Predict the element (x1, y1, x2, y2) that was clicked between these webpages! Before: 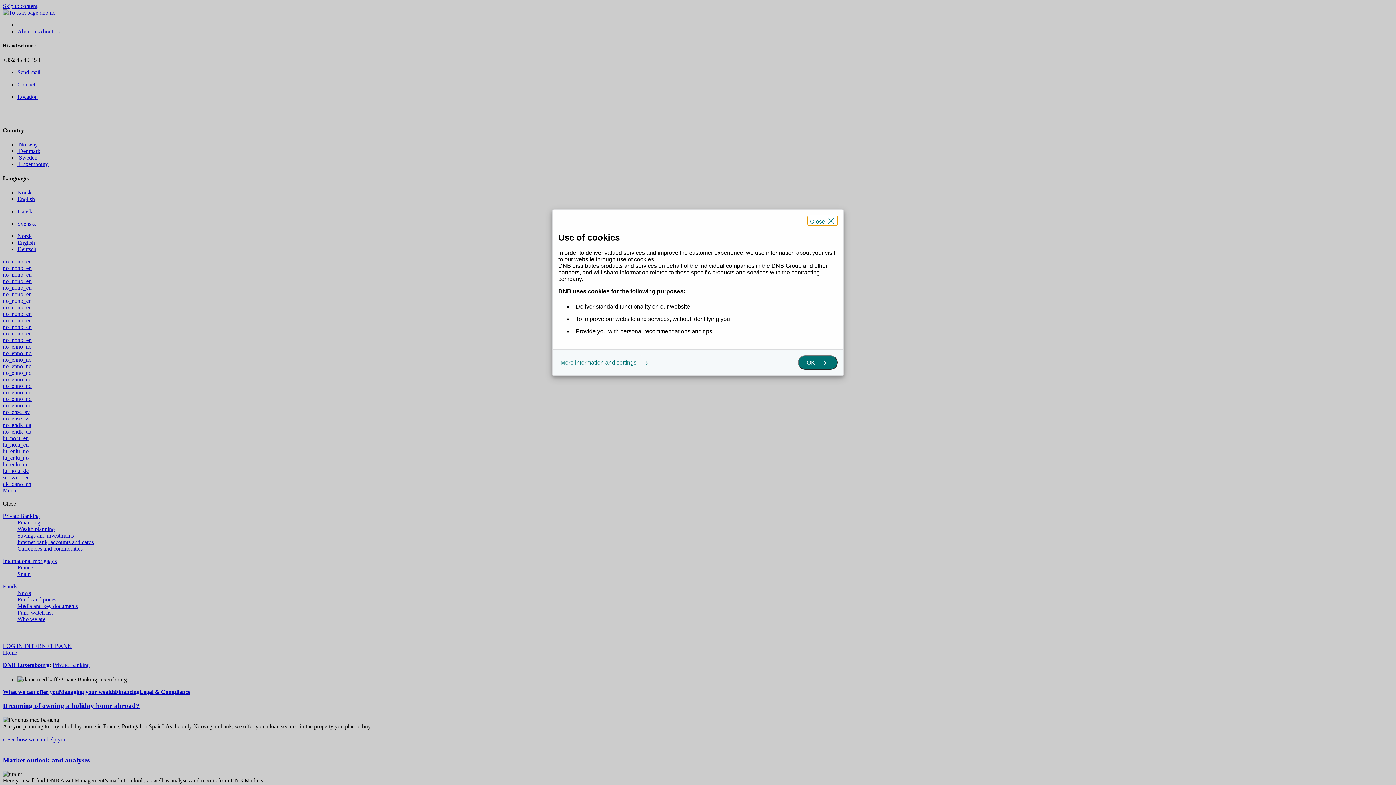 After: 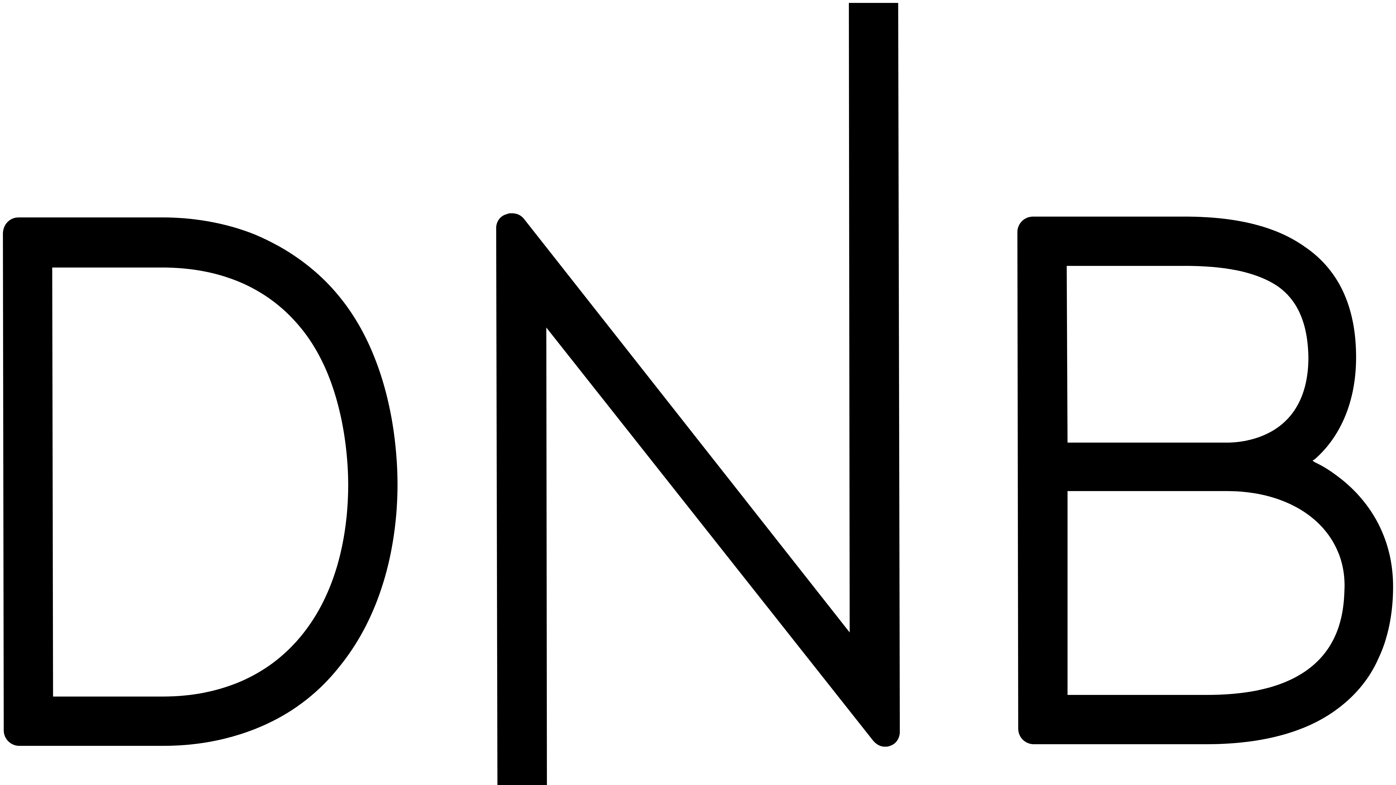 Action: label: More information and settings  bbox: (558, 355, 646, 369)